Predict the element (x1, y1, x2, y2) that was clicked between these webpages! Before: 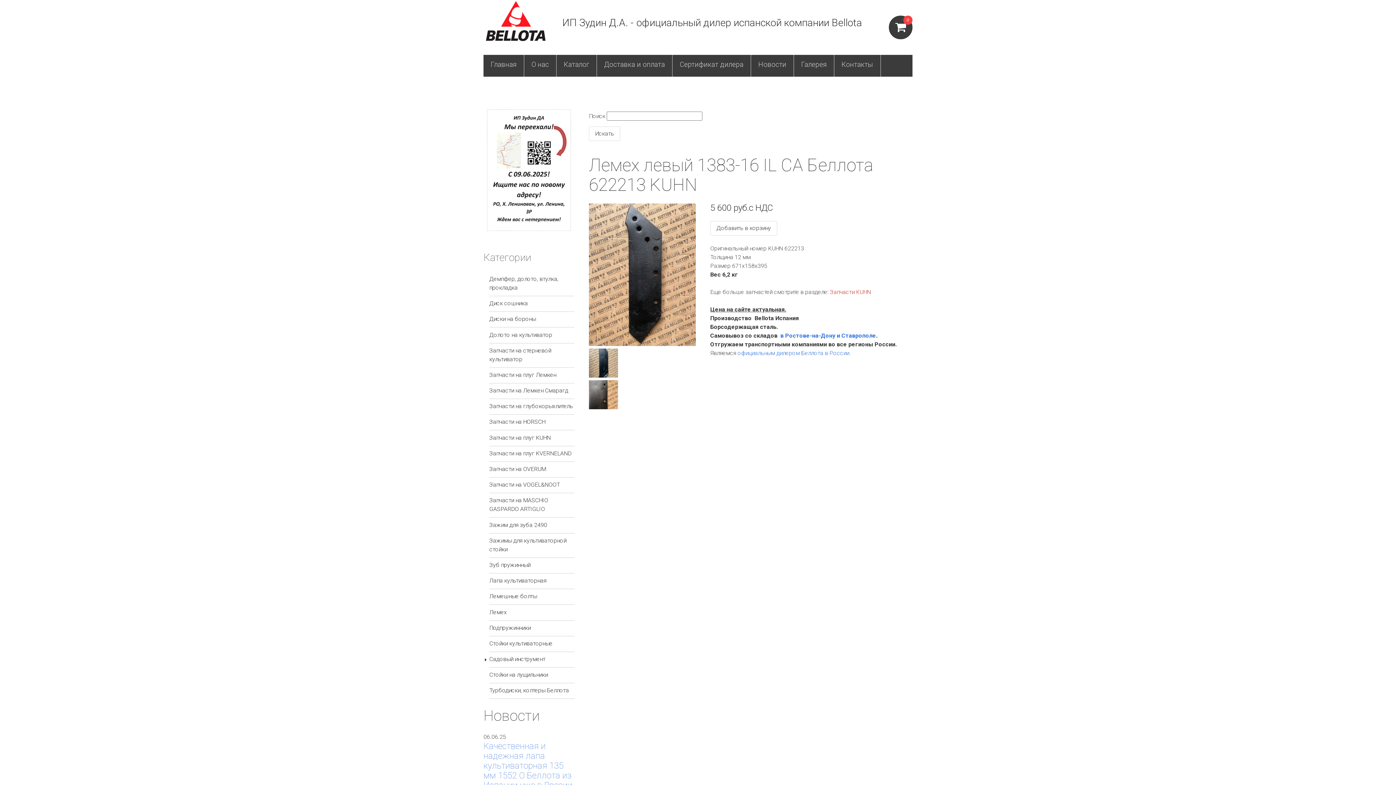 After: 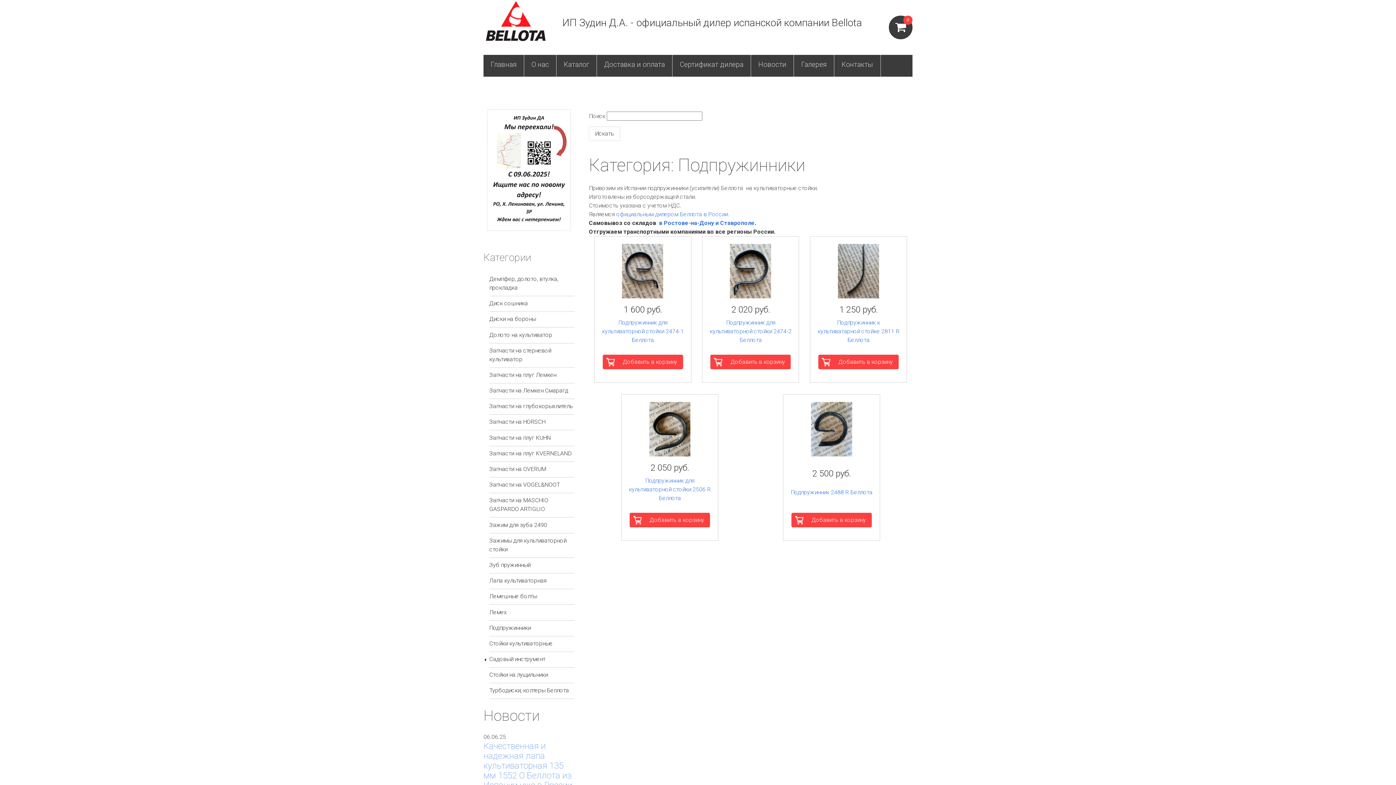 Action: label: Подпружинники bbox: (489, 622, 574, 636)